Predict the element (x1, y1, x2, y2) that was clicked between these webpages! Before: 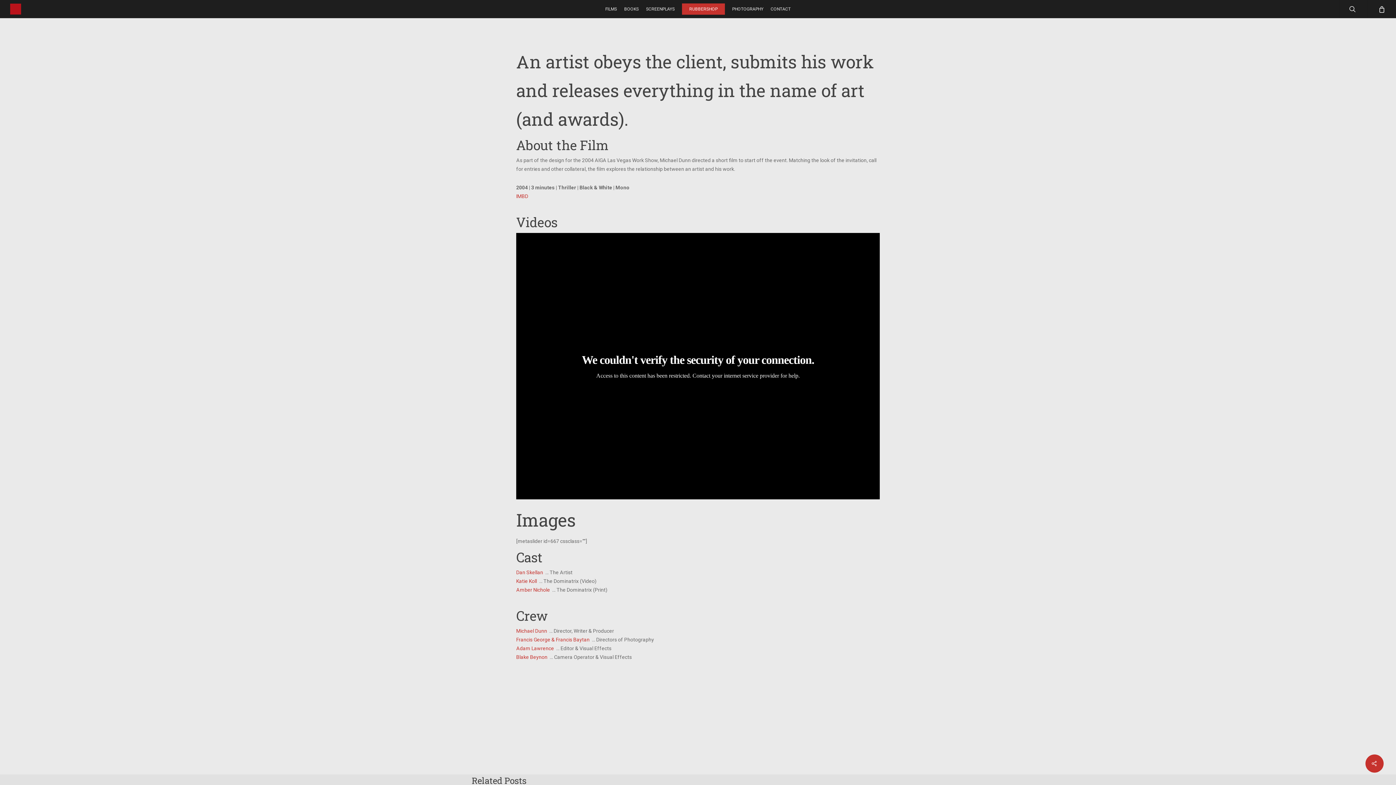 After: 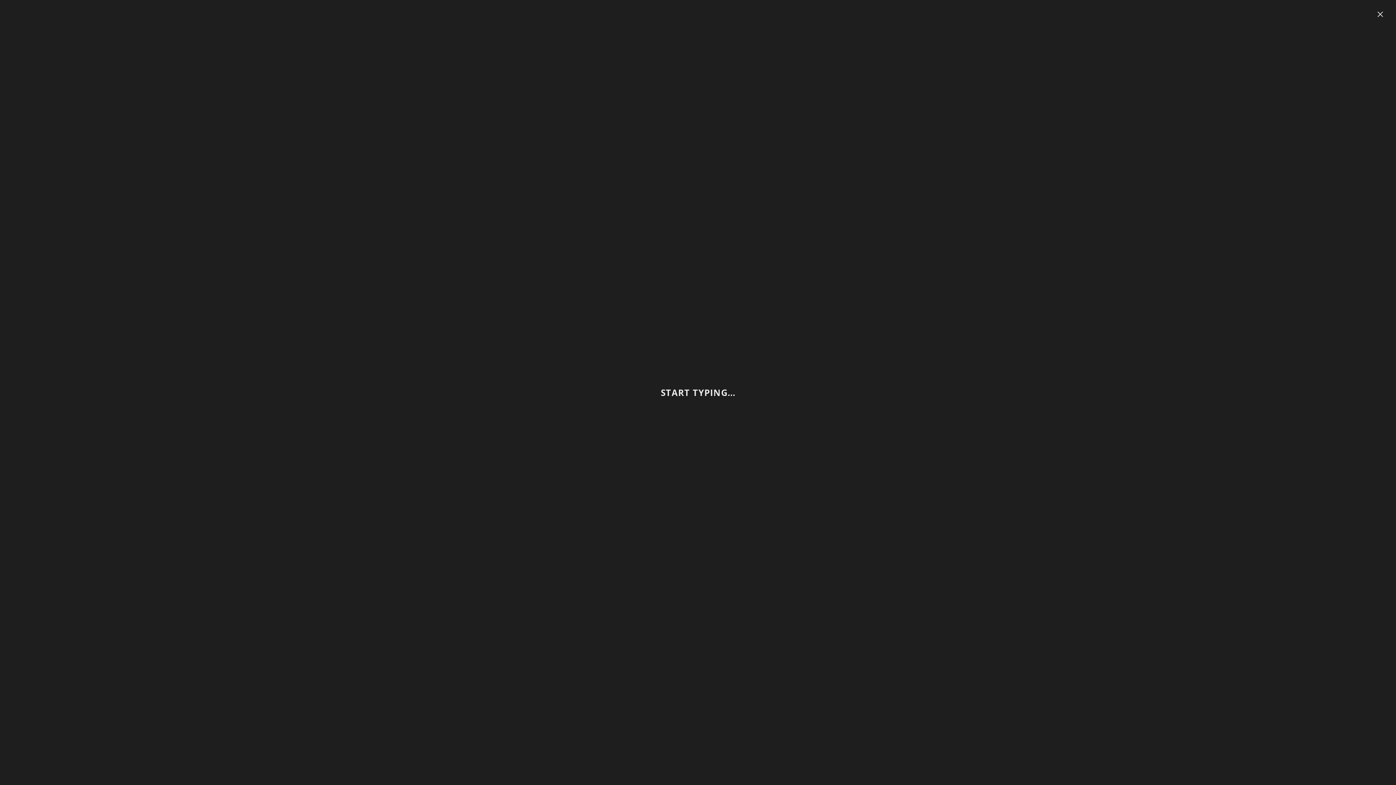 Action: bbox: (1340, 0, 1367, 18) label: search